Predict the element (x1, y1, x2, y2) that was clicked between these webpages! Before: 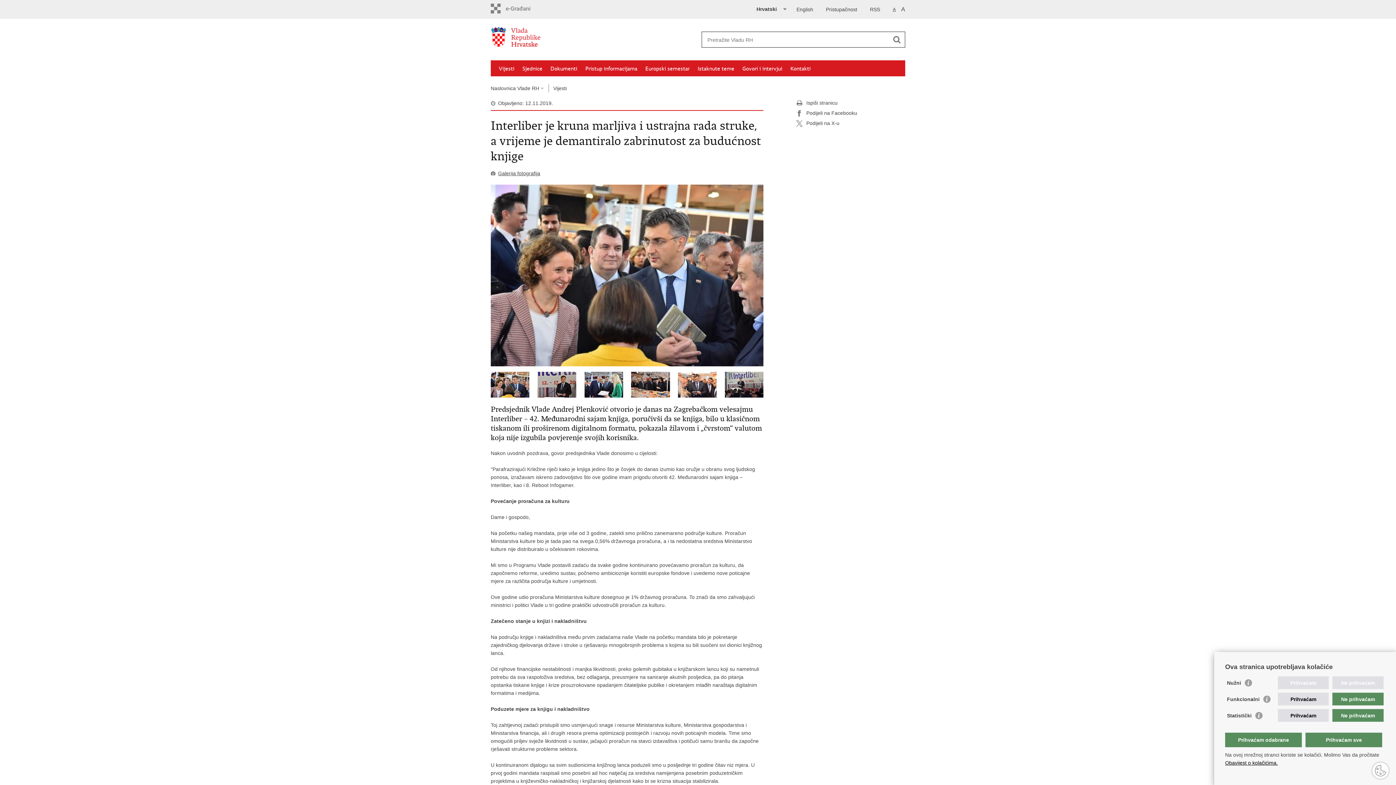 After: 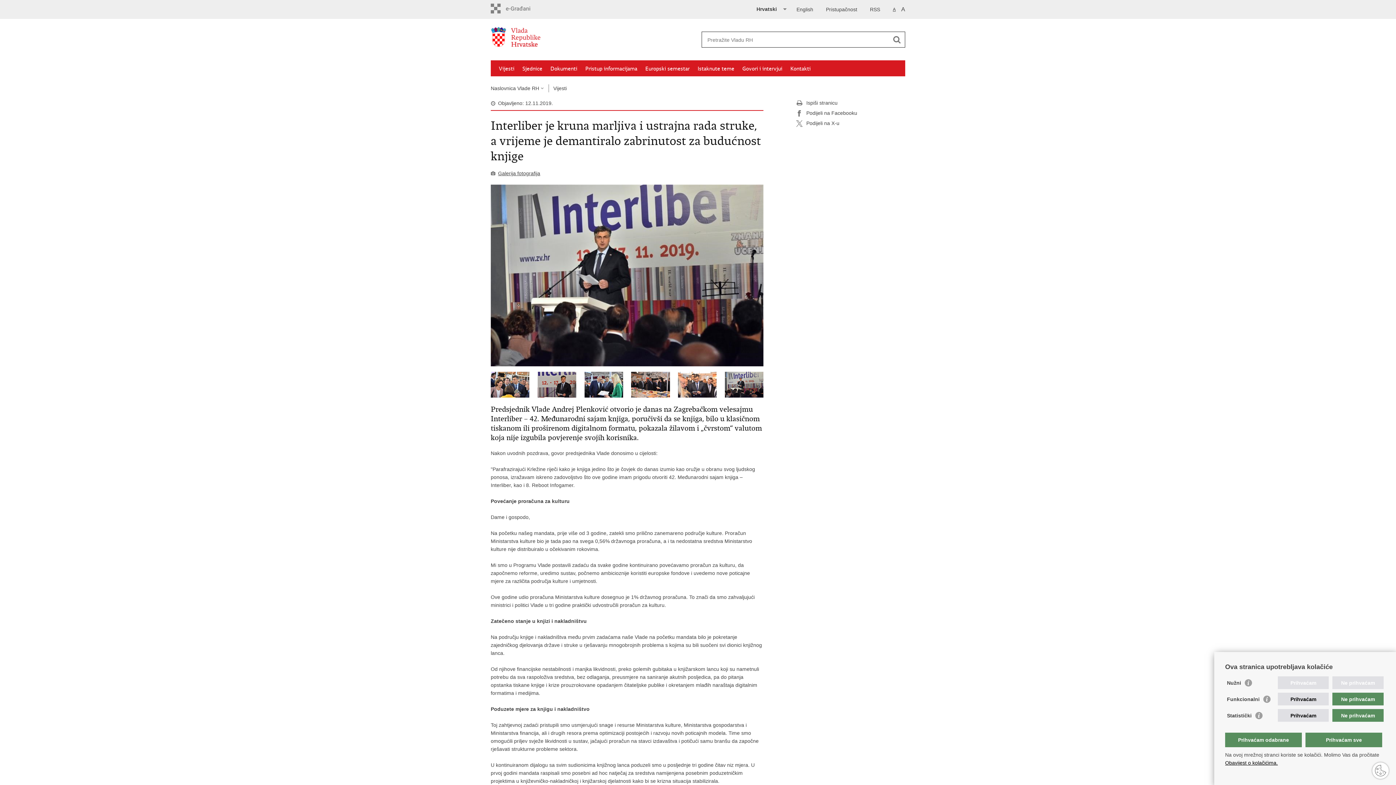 Action: bbox: (725, 372, 763, 397)